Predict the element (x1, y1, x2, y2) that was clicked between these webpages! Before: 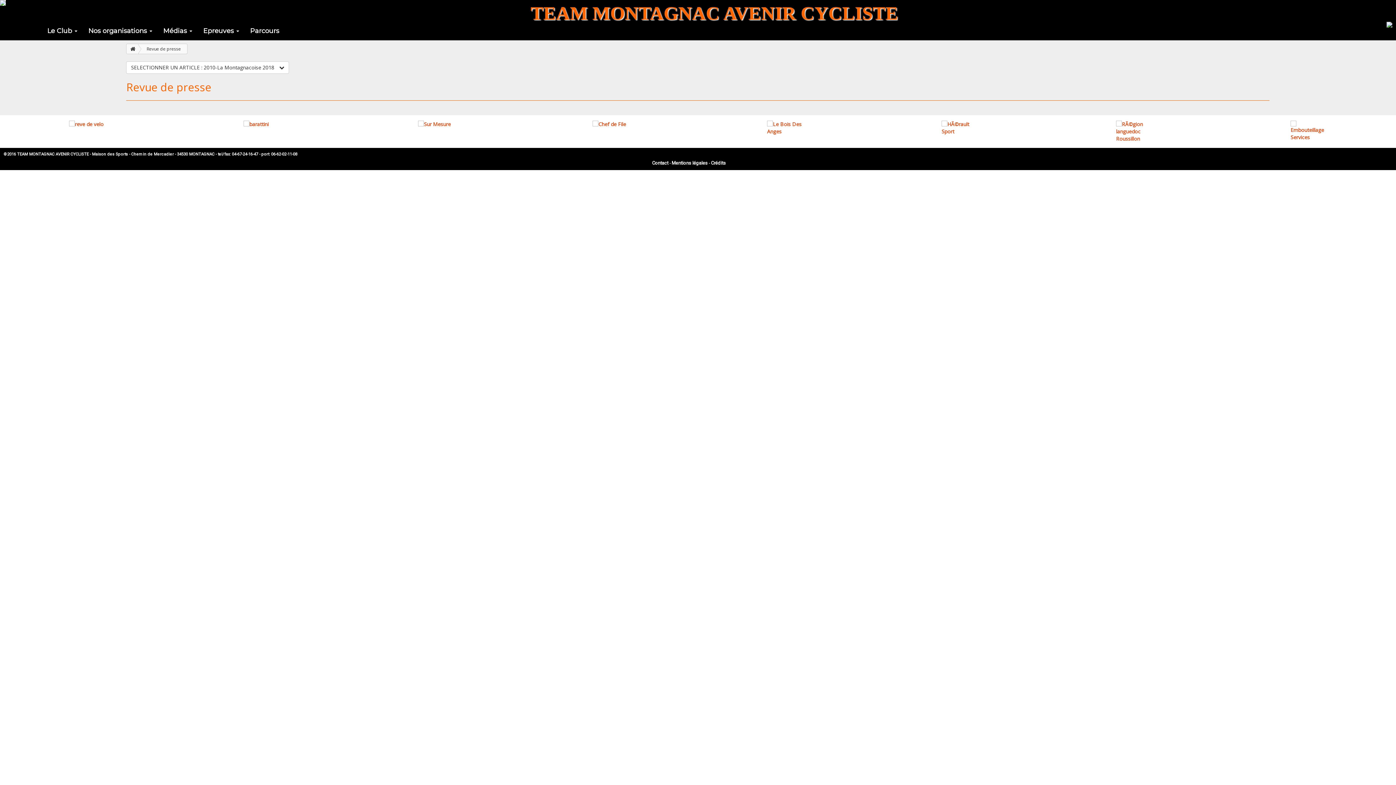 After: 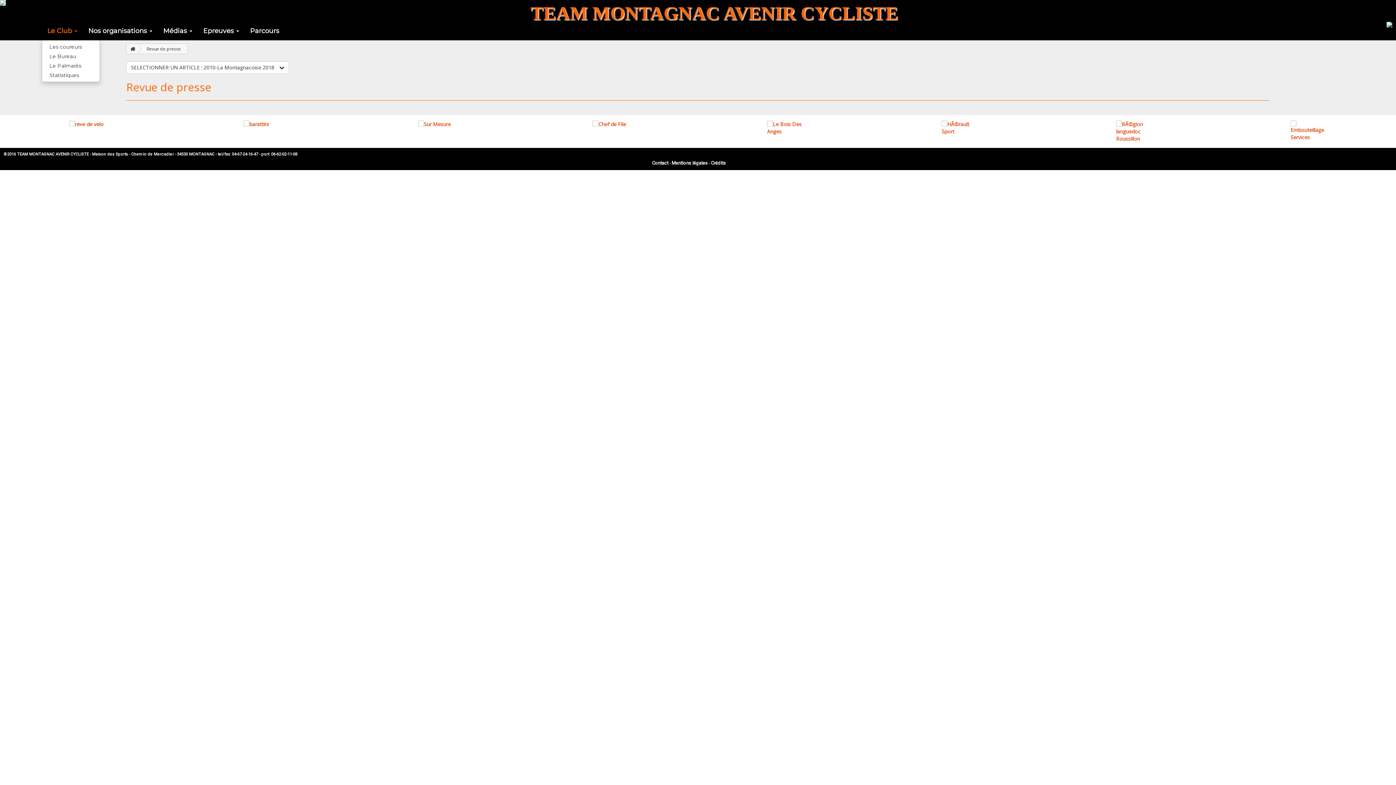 Action: bbox: (41, 21, 82, 40) label: Le Club 